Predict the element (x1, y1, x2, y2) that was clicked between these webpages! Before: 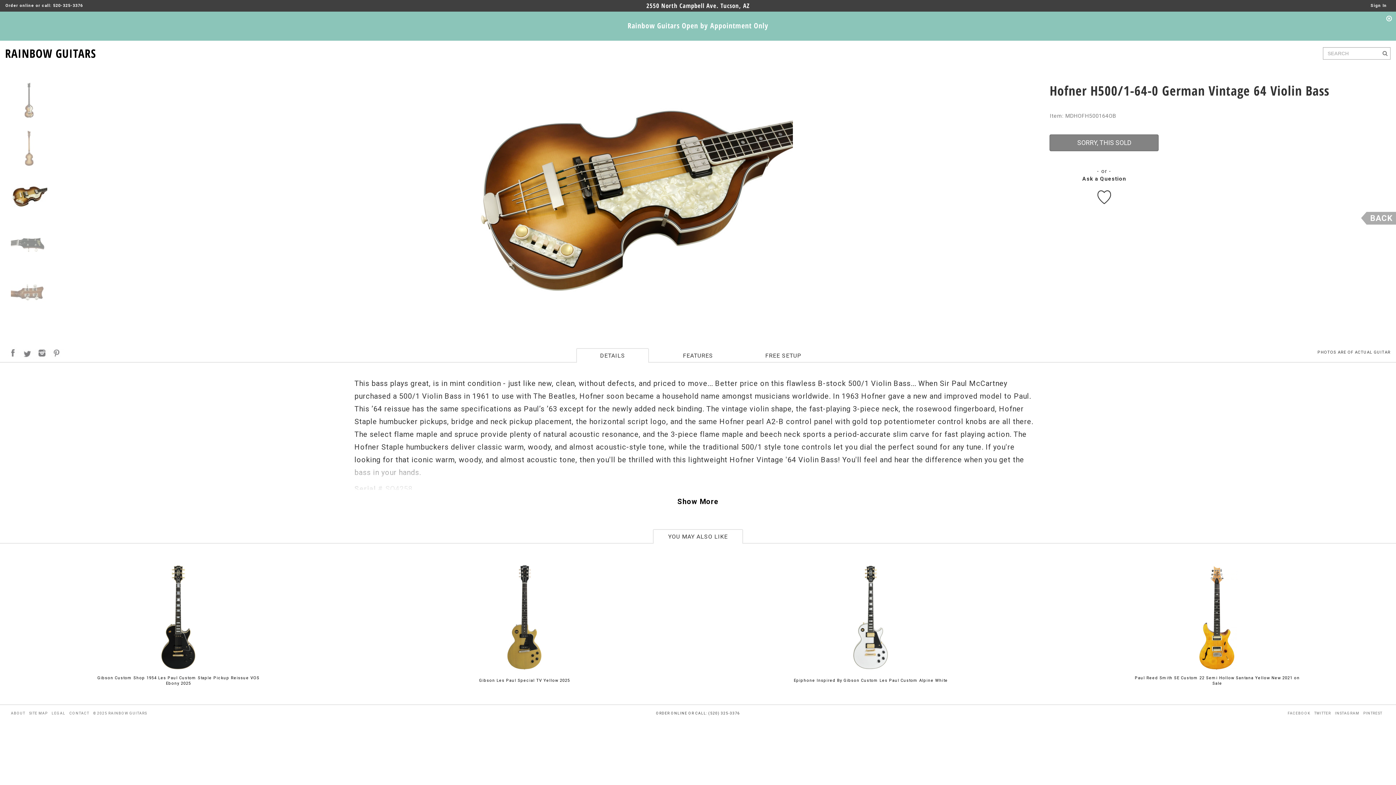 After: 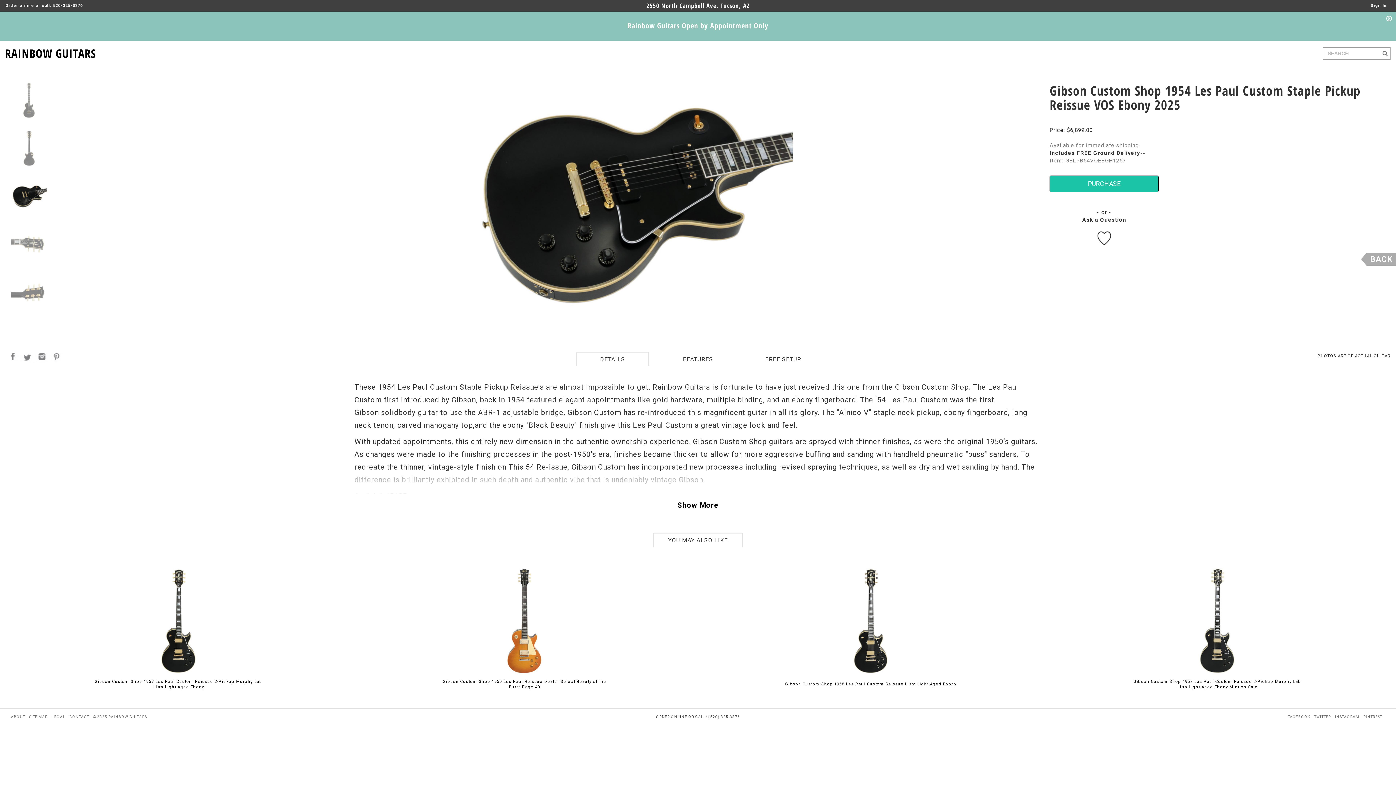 Action: bbox: (155, 614, 201, 619)